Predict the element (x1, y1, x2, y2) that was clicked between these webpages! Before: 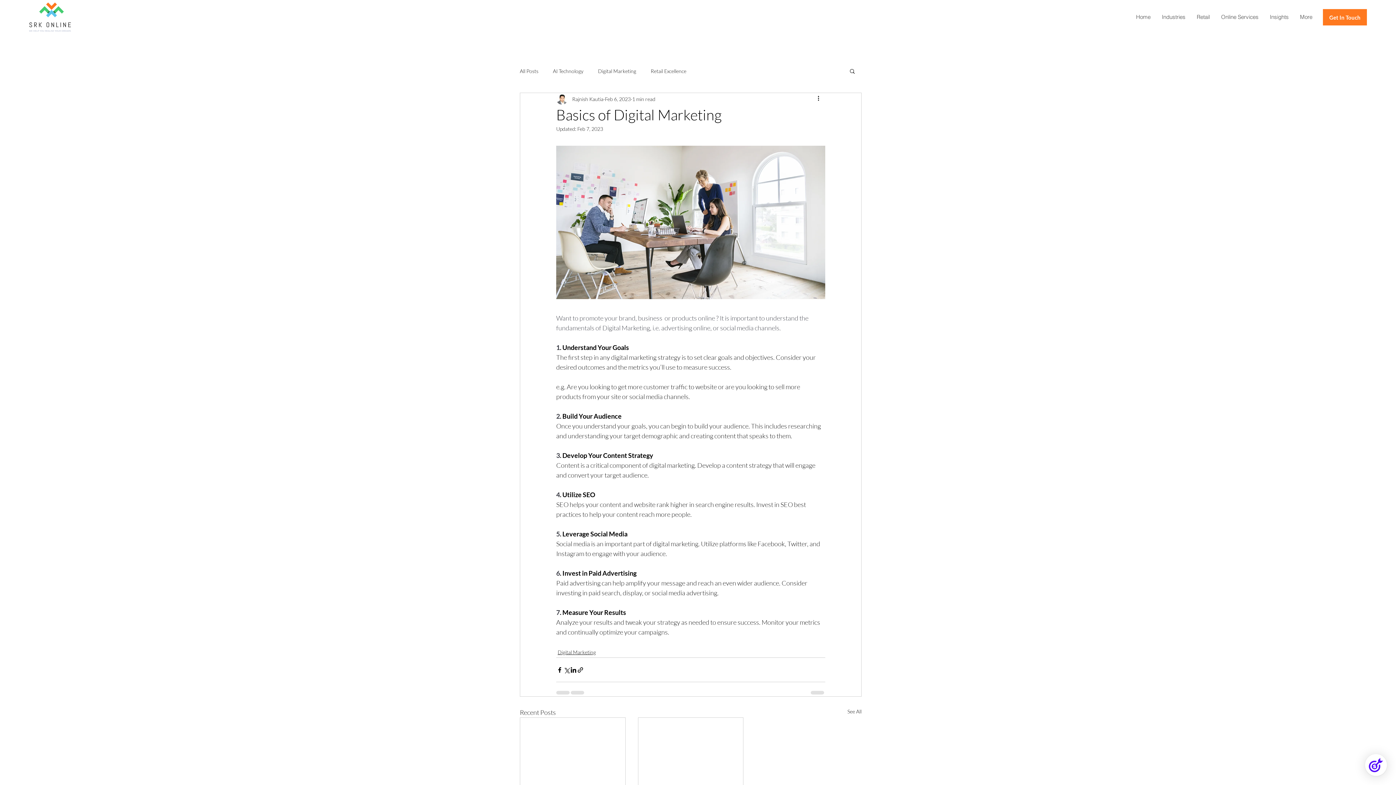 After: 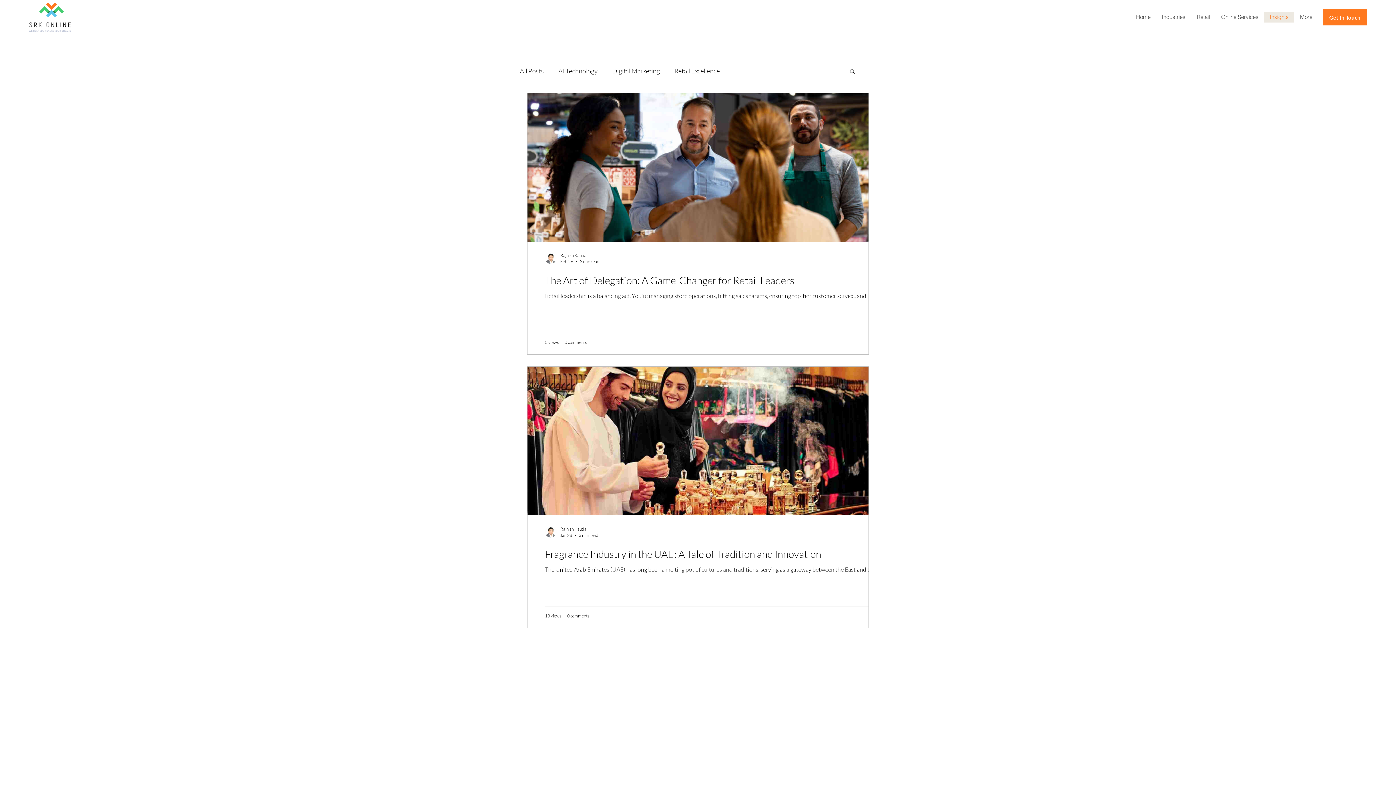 Action: bbox: (1264, 11, 1294, 22) label: Insights